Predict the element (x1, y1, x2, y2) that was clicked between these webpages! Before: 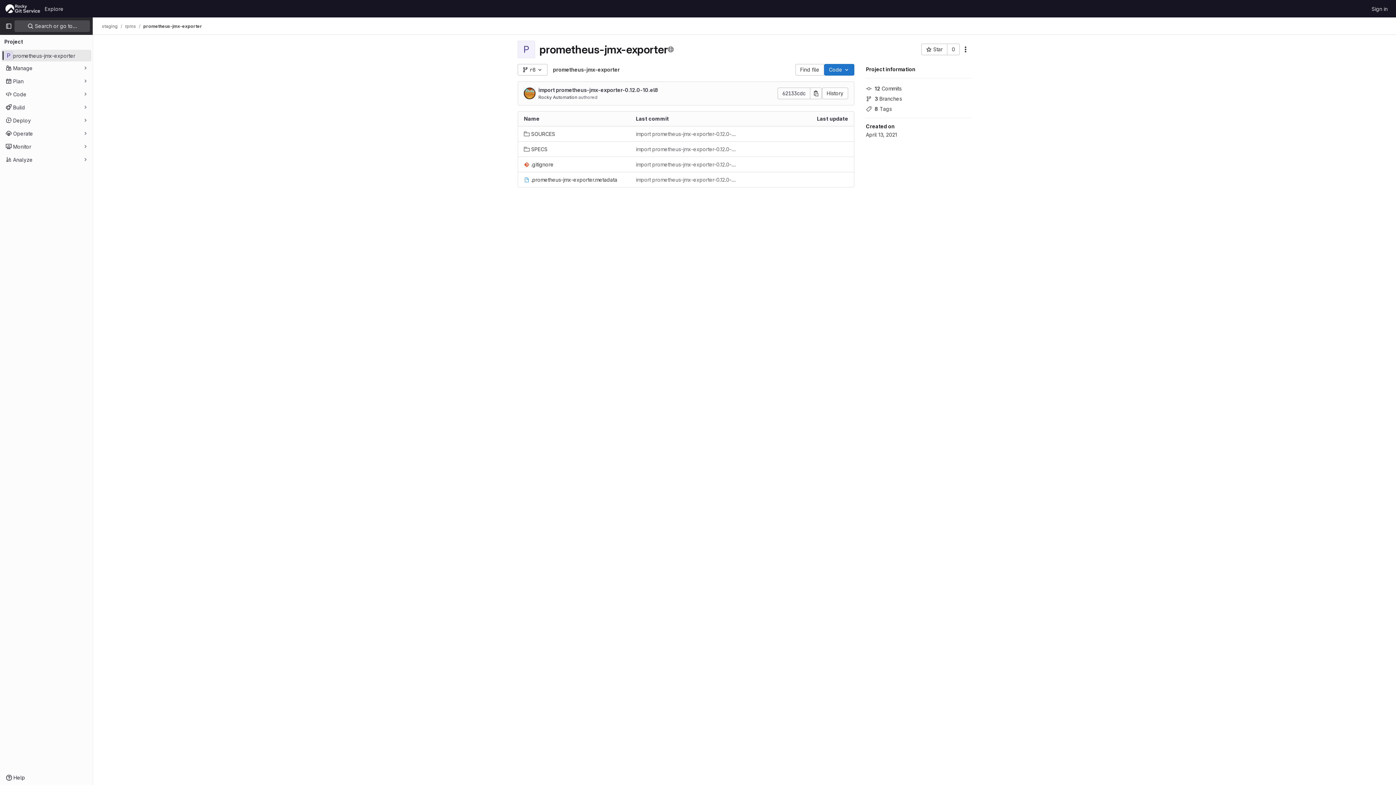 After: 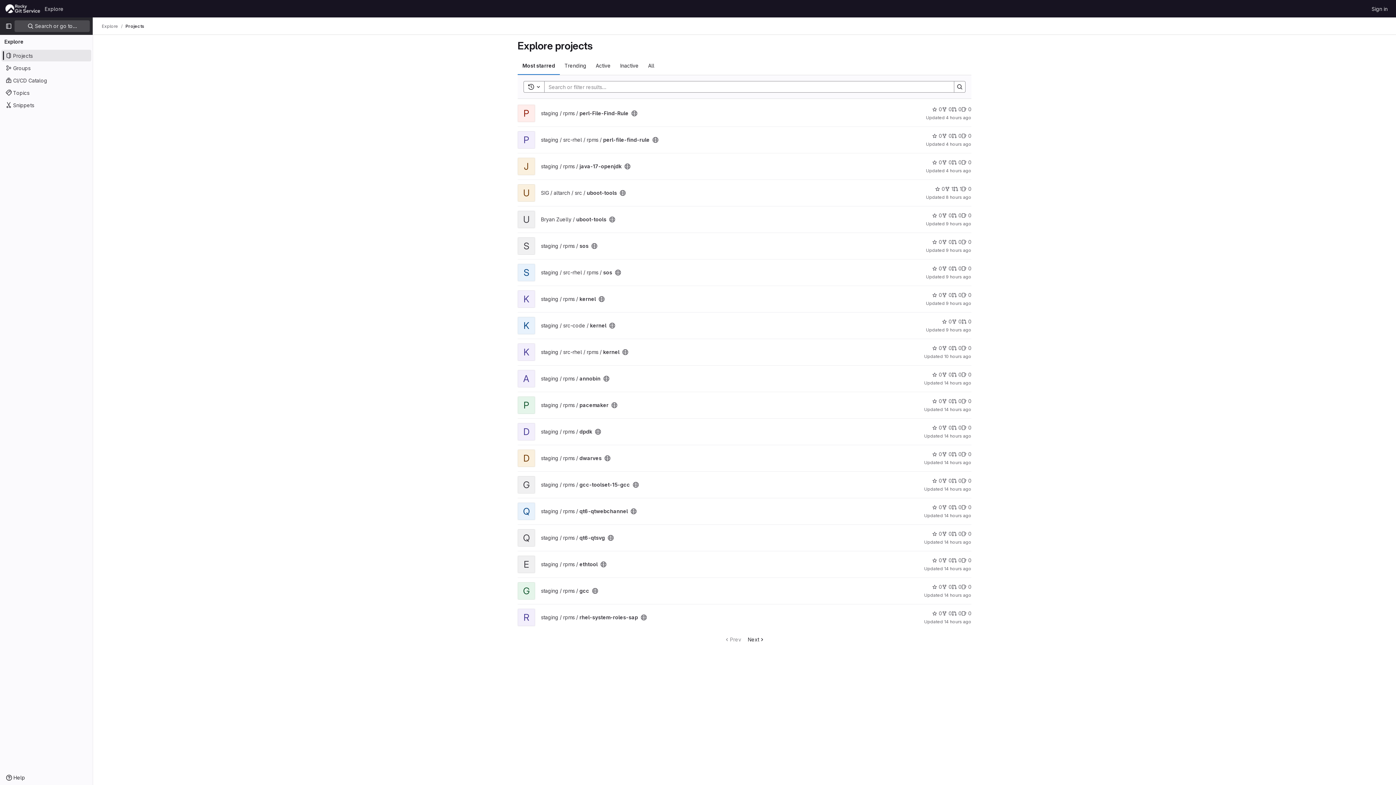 Action: bbox: (41, 2, 66, 14) label: Explore